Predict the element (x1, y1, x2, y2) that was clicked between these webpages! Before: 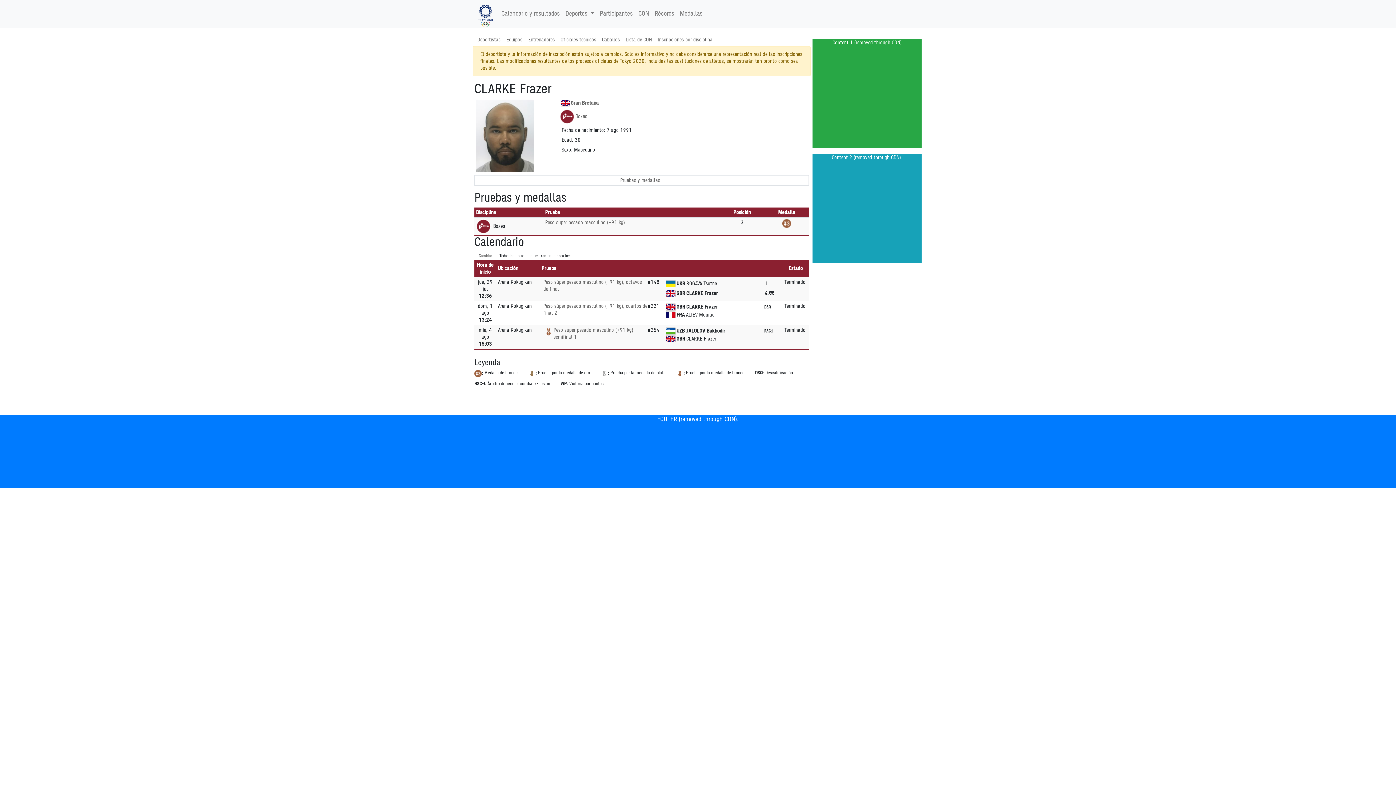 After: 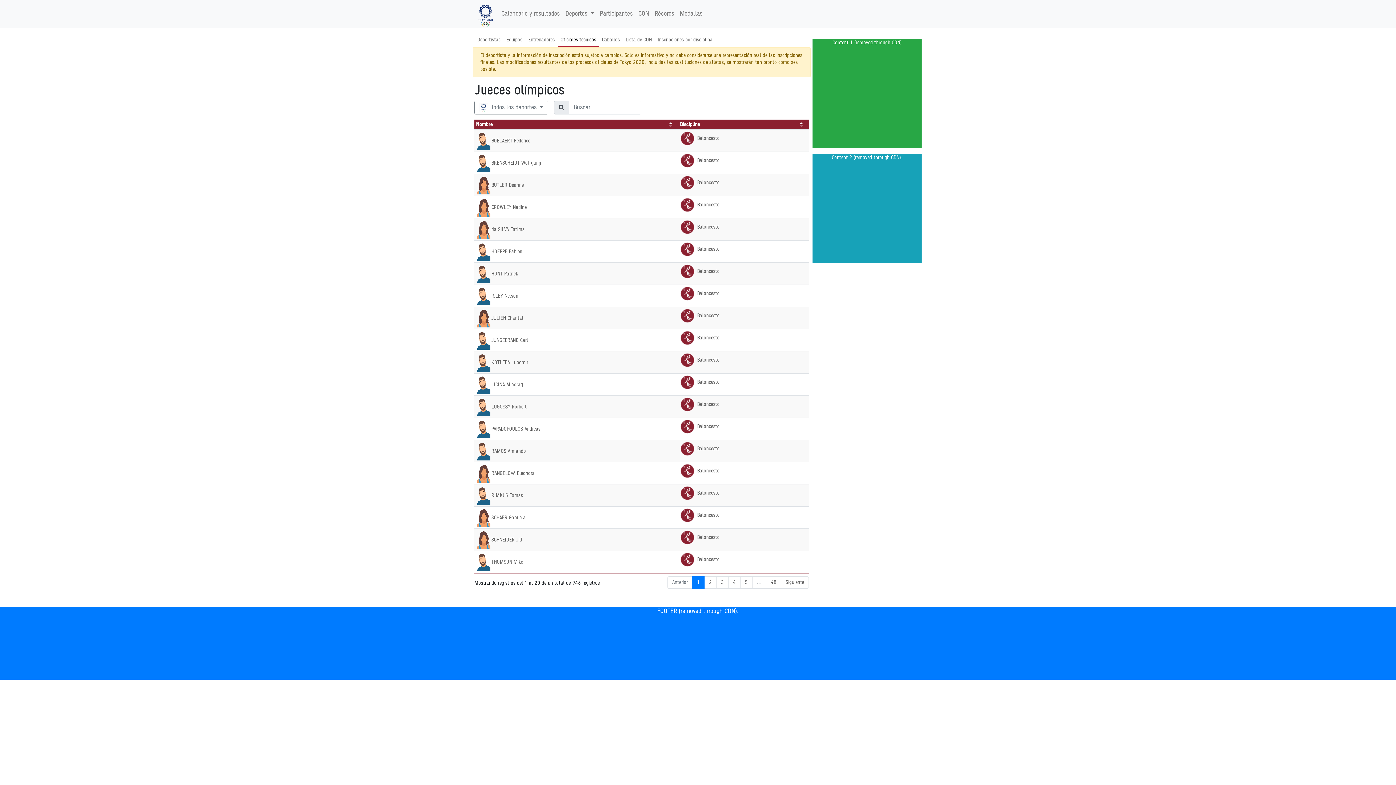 Action: bbox: (557, 33, 599, 46) label: Oficiales técnicos